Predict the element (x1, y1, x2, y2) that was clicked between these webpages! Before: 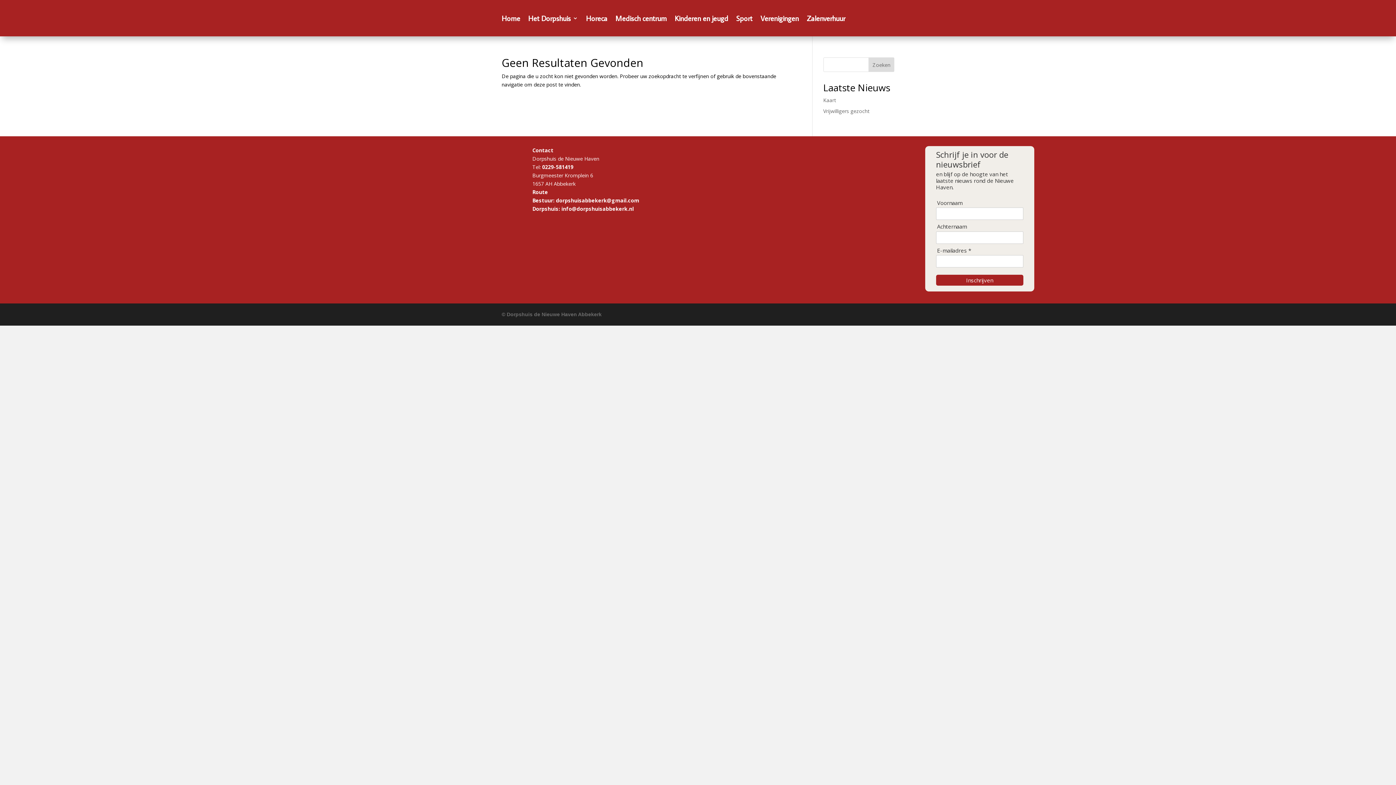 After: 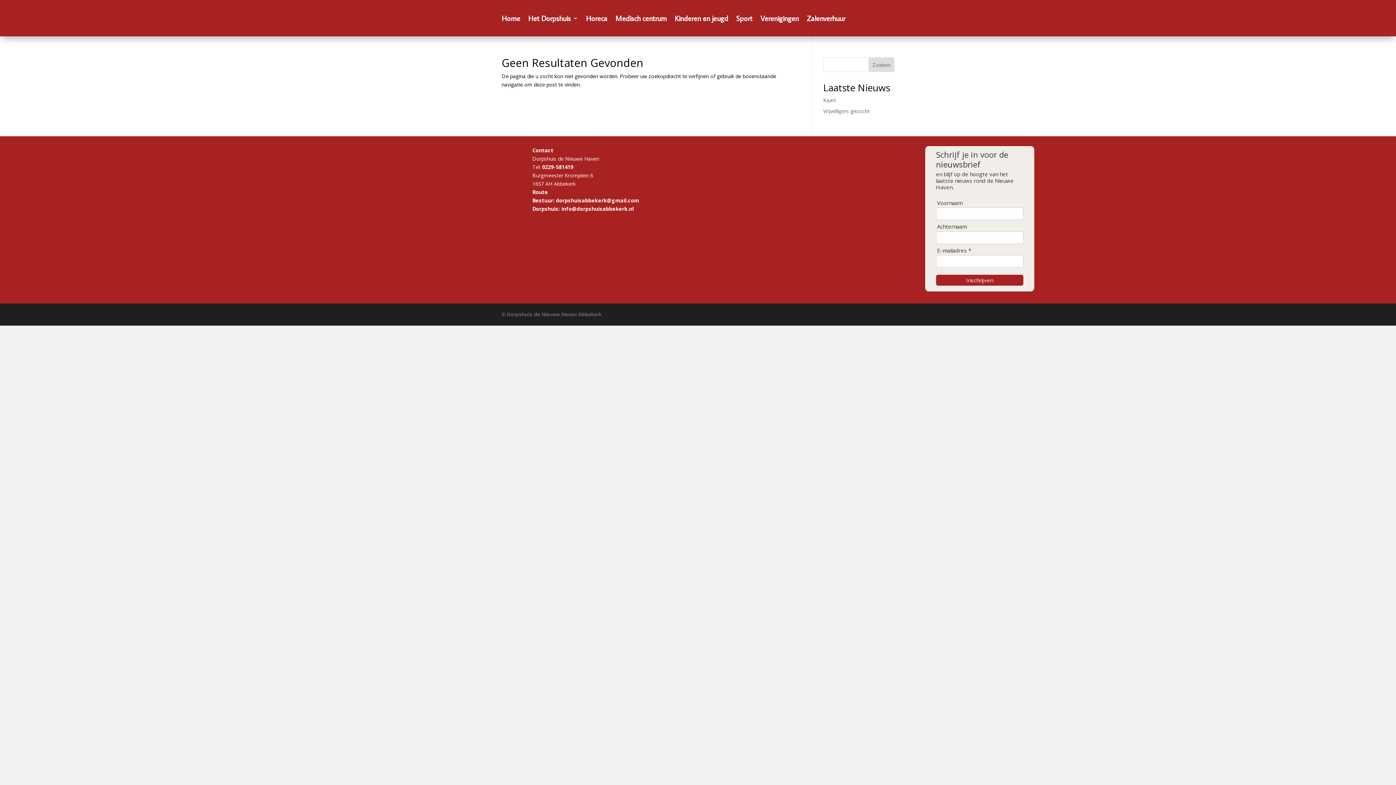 Action: label: Dorpshuis: info@dorpshuisabbekerk.nl bbox: (532, 205, 633, 212)